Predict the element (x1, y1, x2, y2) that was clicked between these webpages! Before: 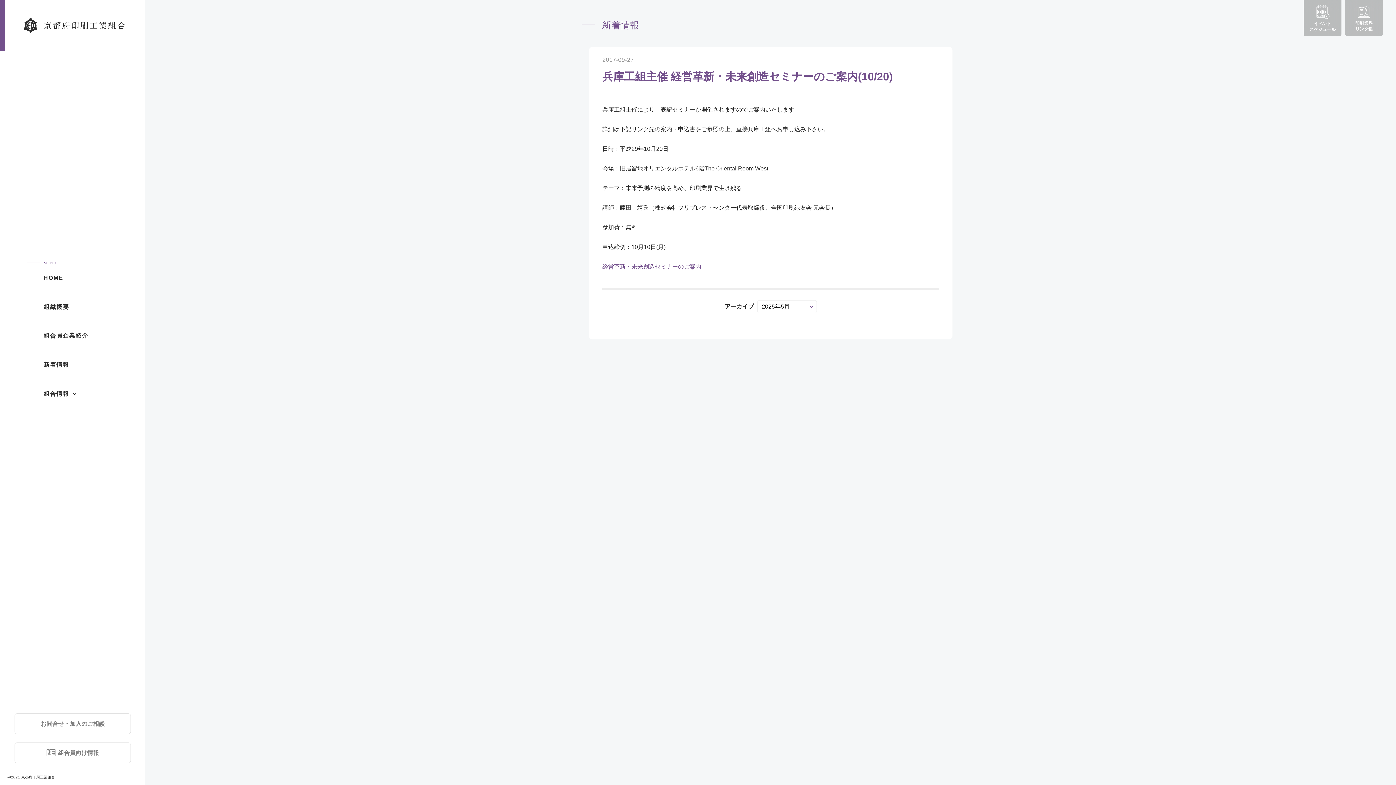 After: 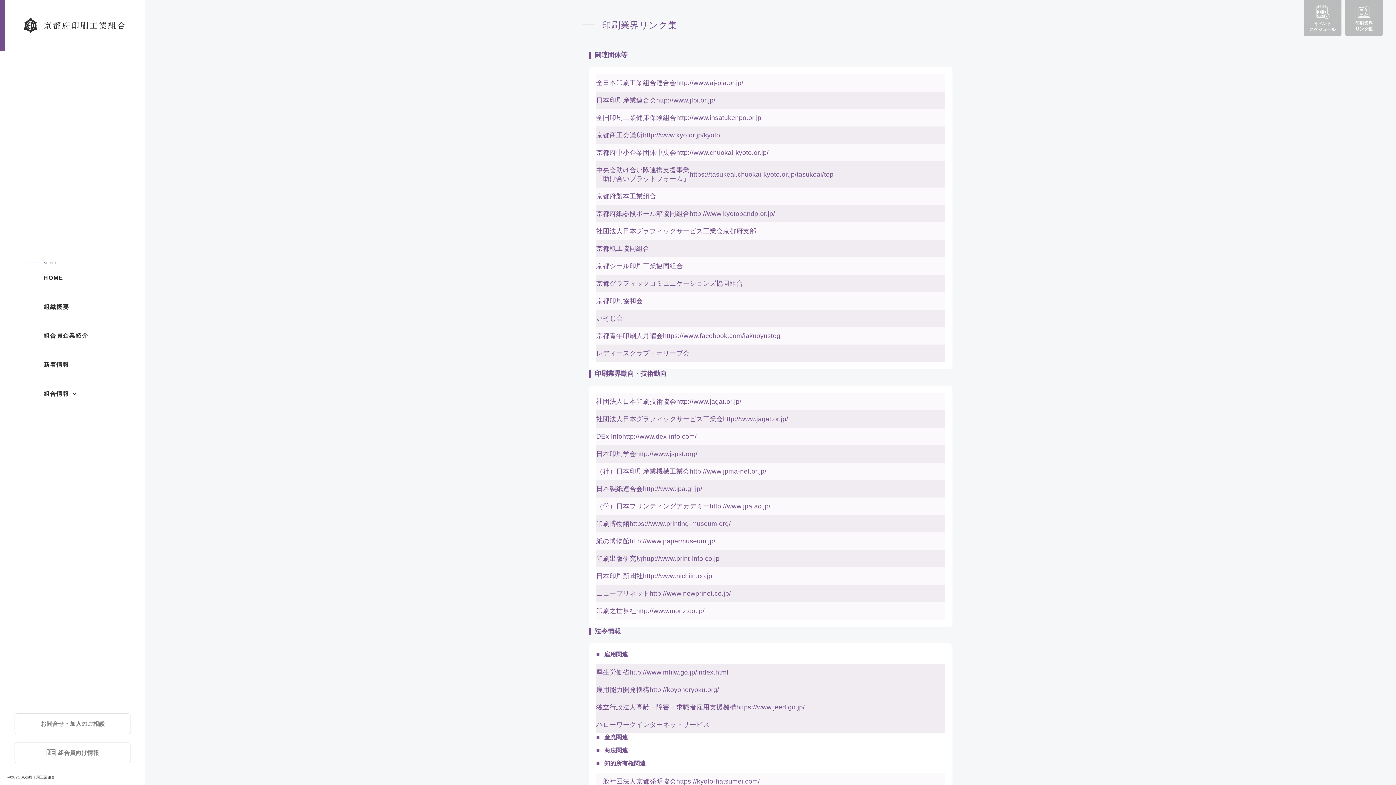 Action: label: 印刷業界
リンク集 bbox: (1345, 0, 1383, 36)